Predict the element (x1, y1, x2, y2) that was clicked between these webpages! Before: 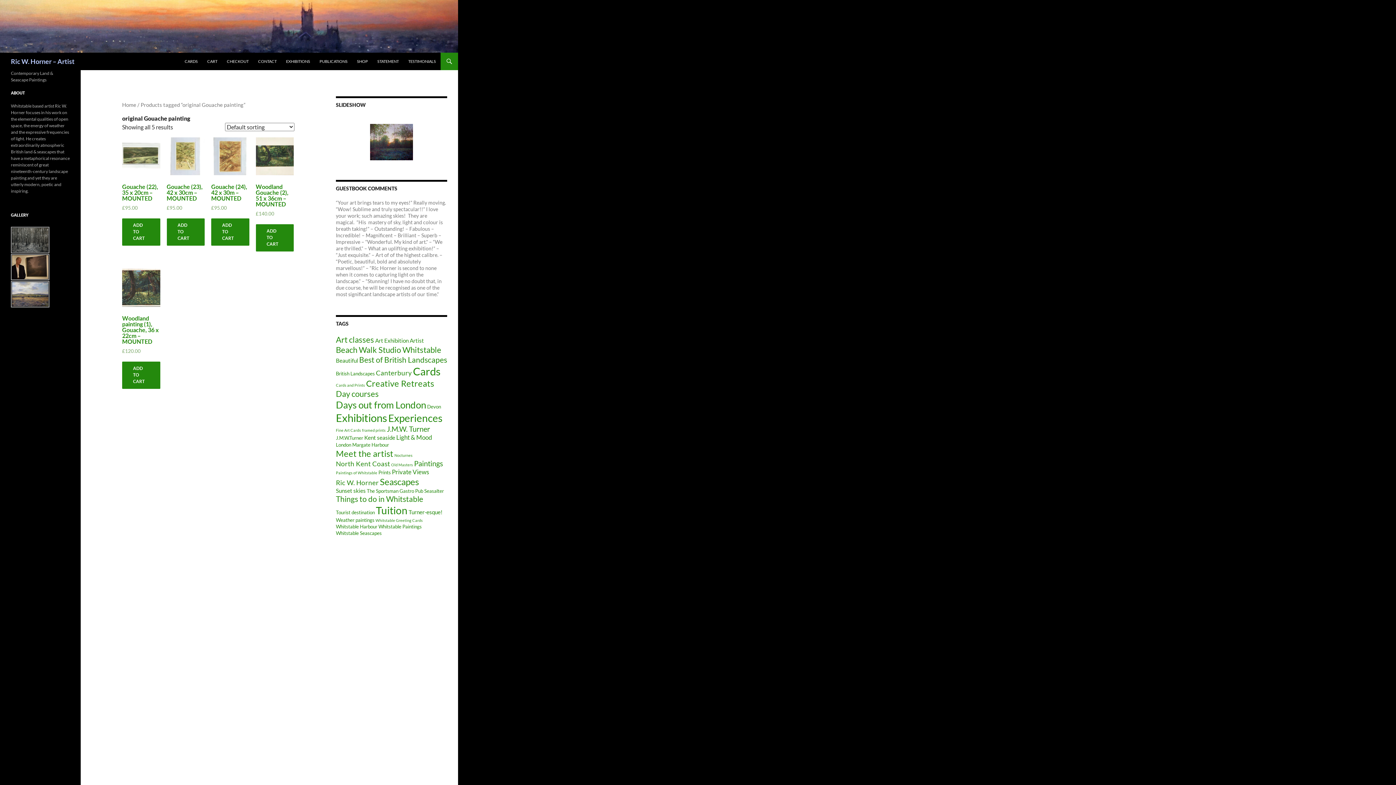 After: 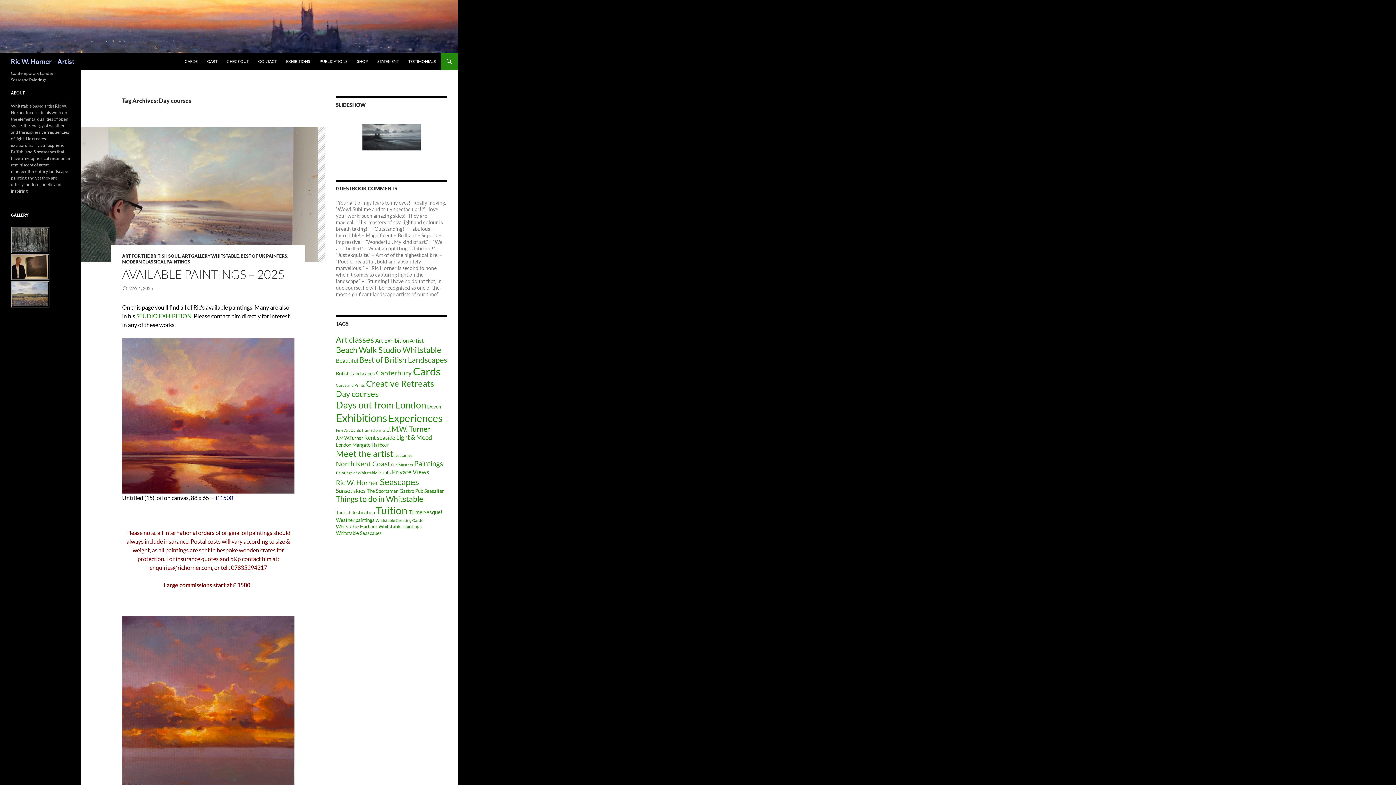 Action: bbox: (336, 389, 378, 398) label: Day courses (9 items)